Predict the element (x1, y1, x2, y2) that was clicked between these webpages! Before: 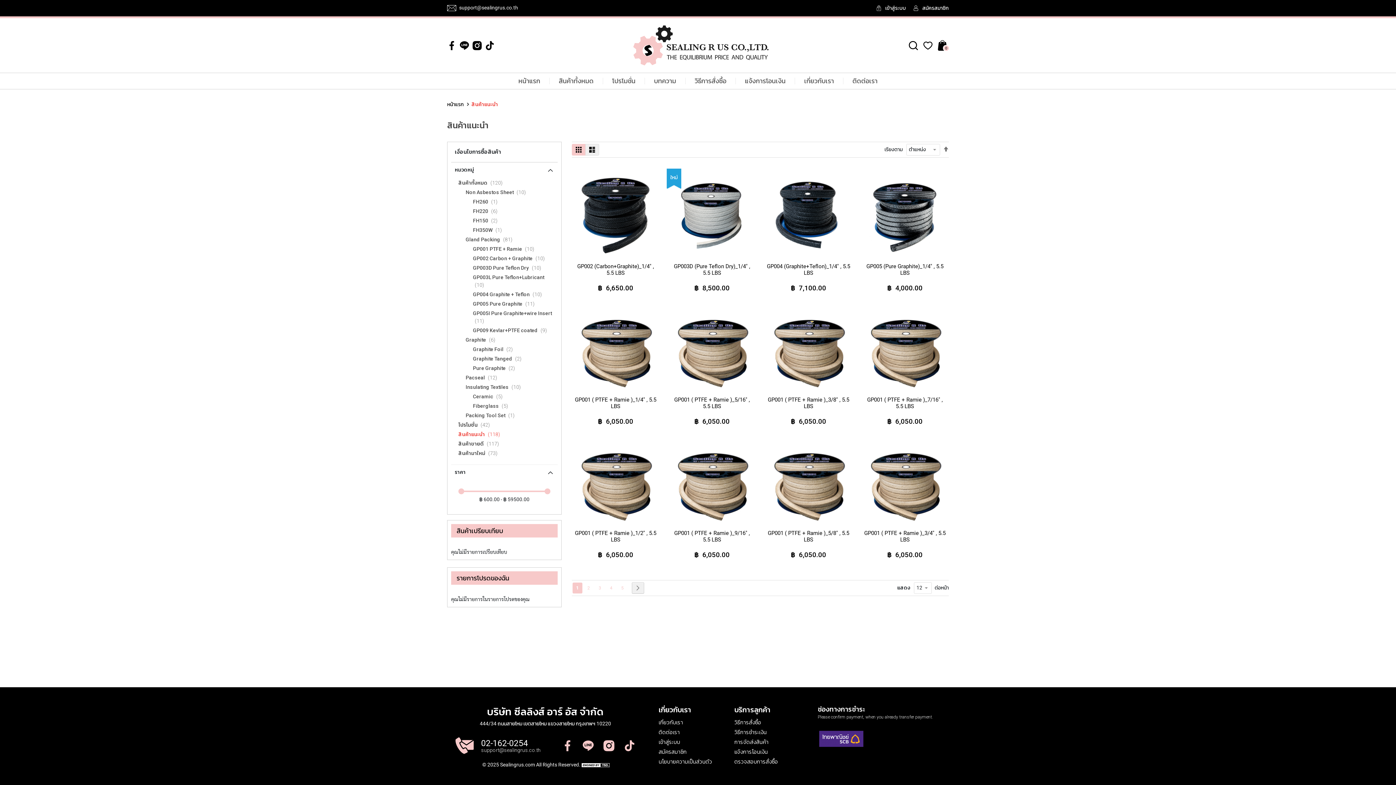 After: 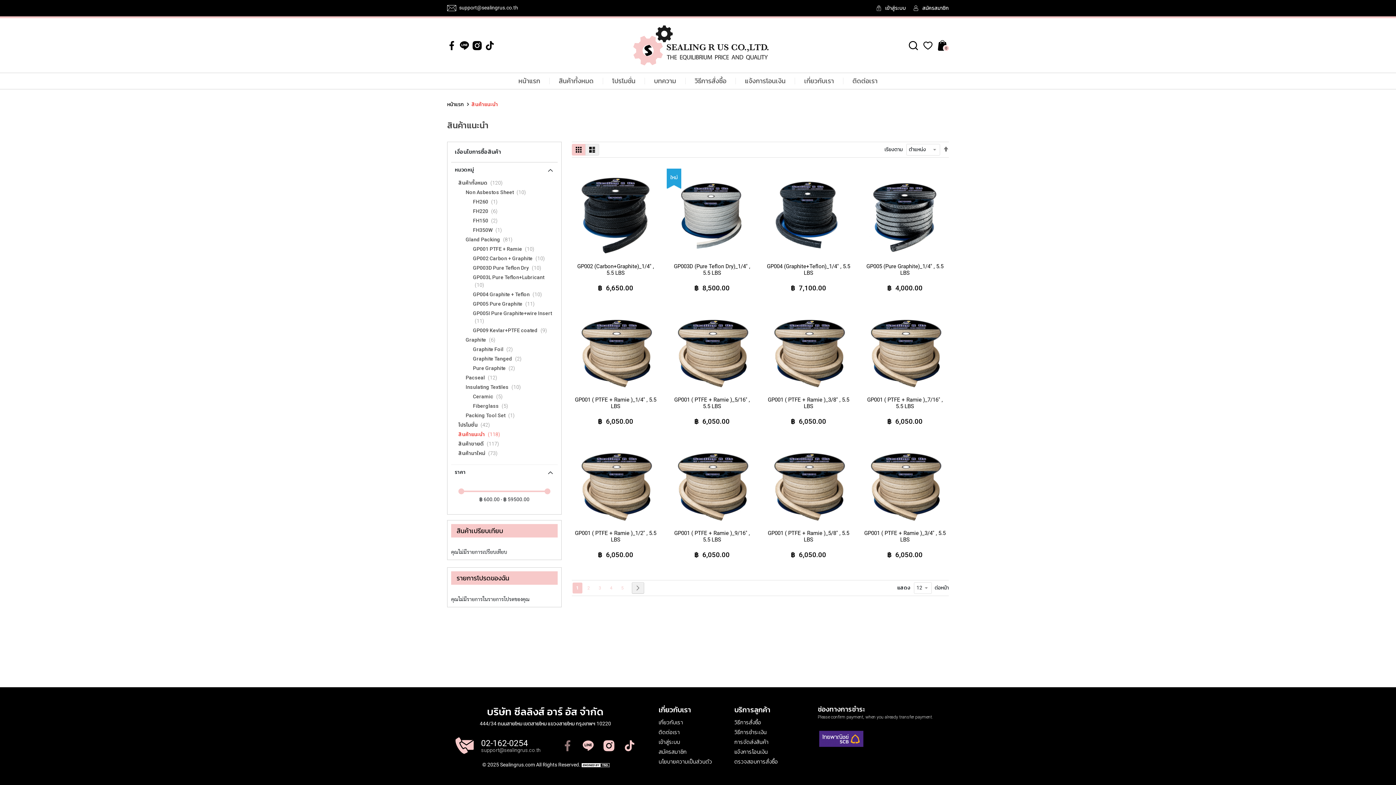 Action: label:   bbox: (557, 742, 578, 748)